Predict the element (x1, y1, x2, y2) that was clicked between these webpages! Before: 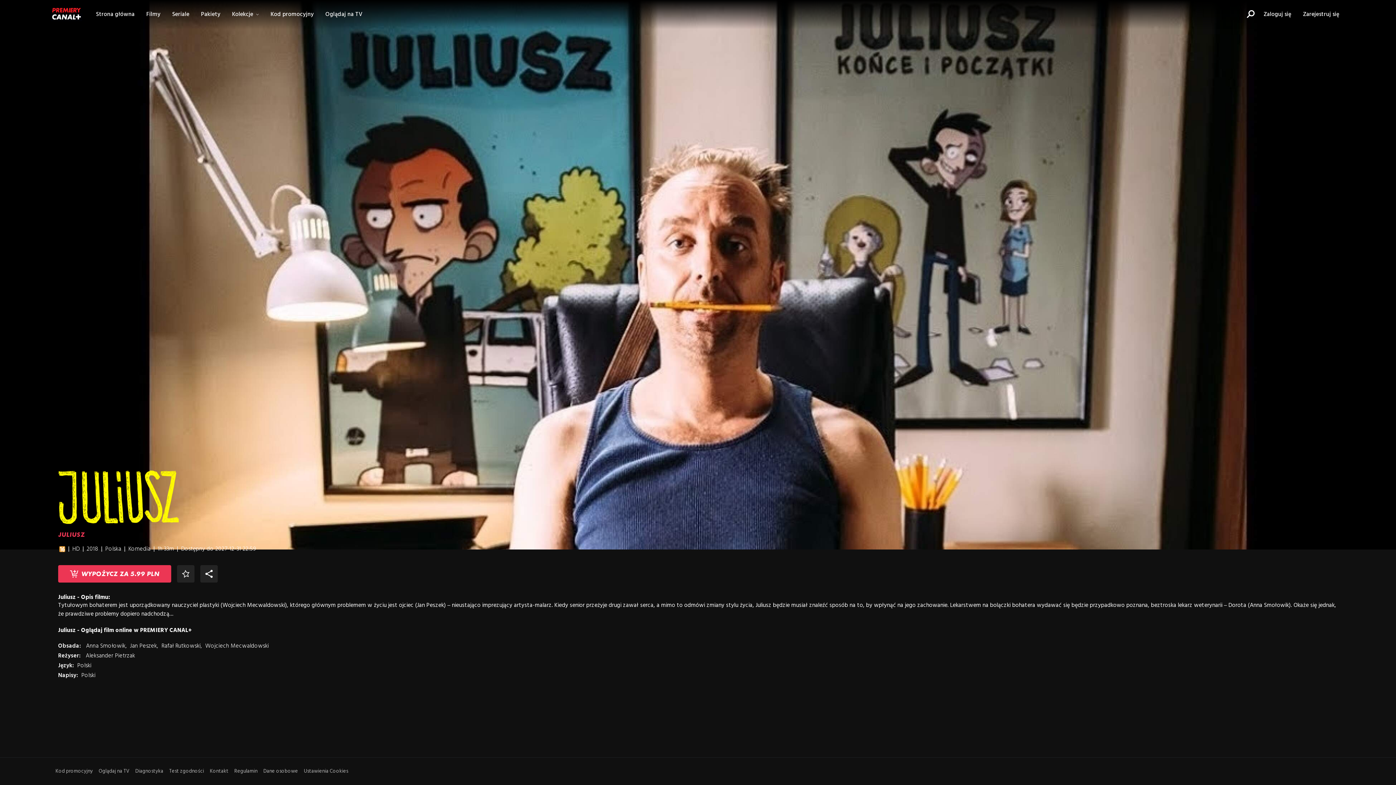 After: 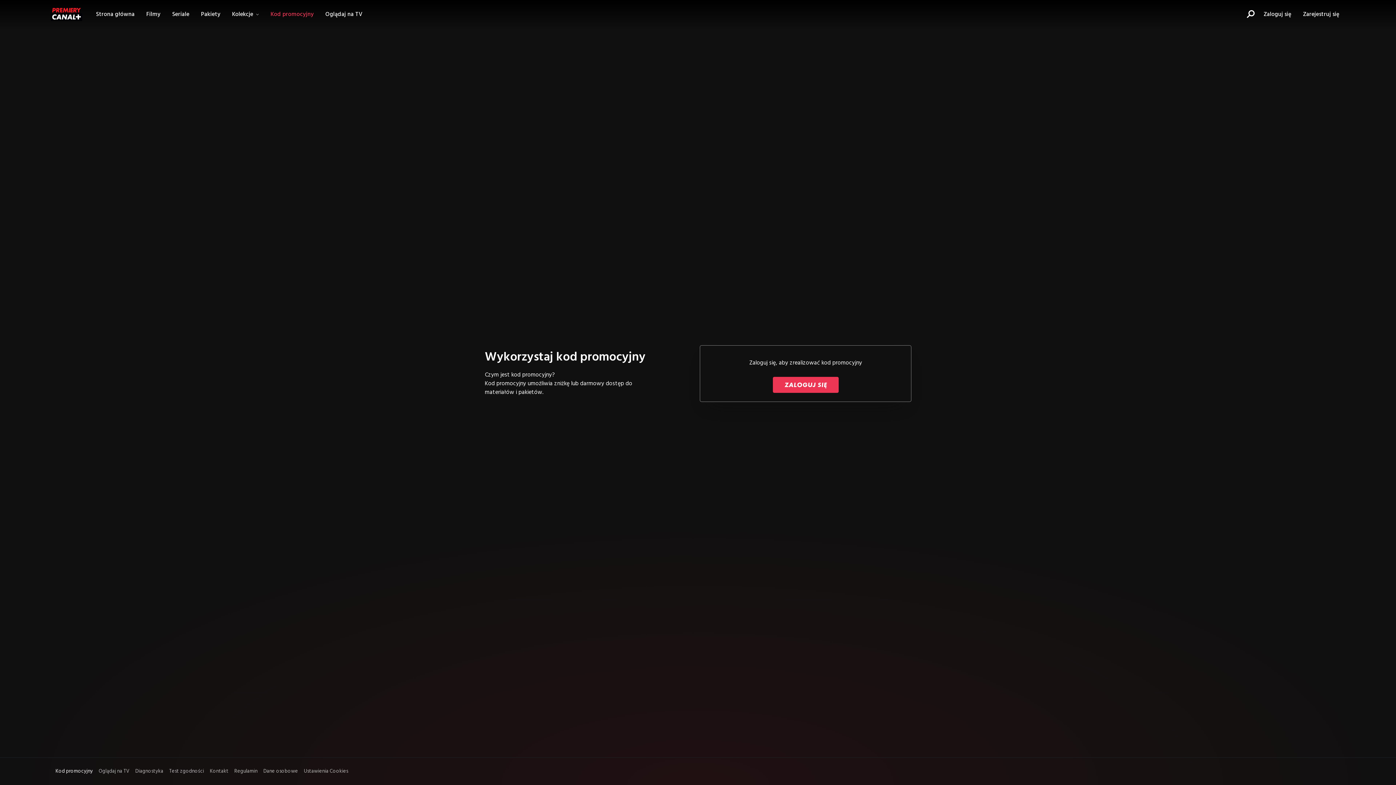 Action: label: Przejdź do Kod promocyjny bbox: (52, 765, 95, 778)